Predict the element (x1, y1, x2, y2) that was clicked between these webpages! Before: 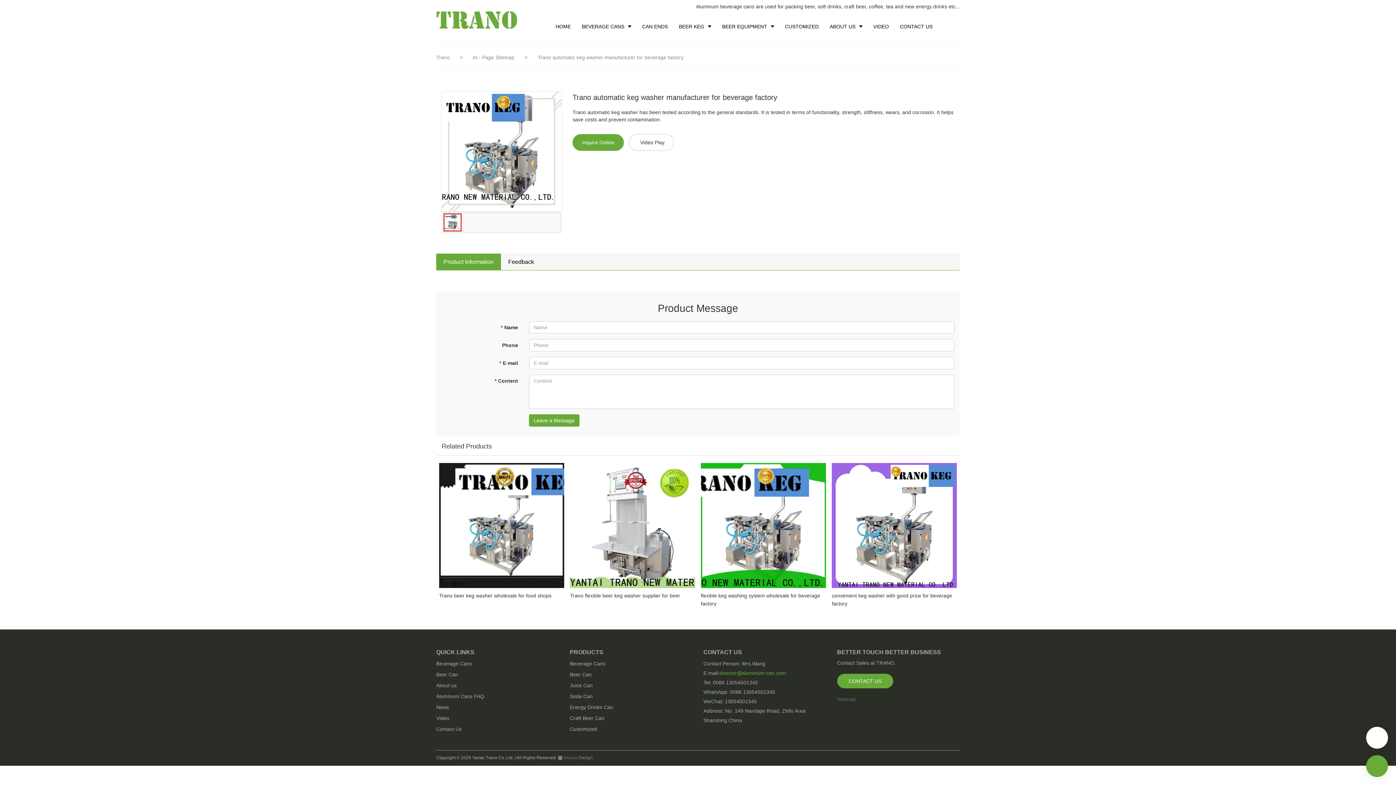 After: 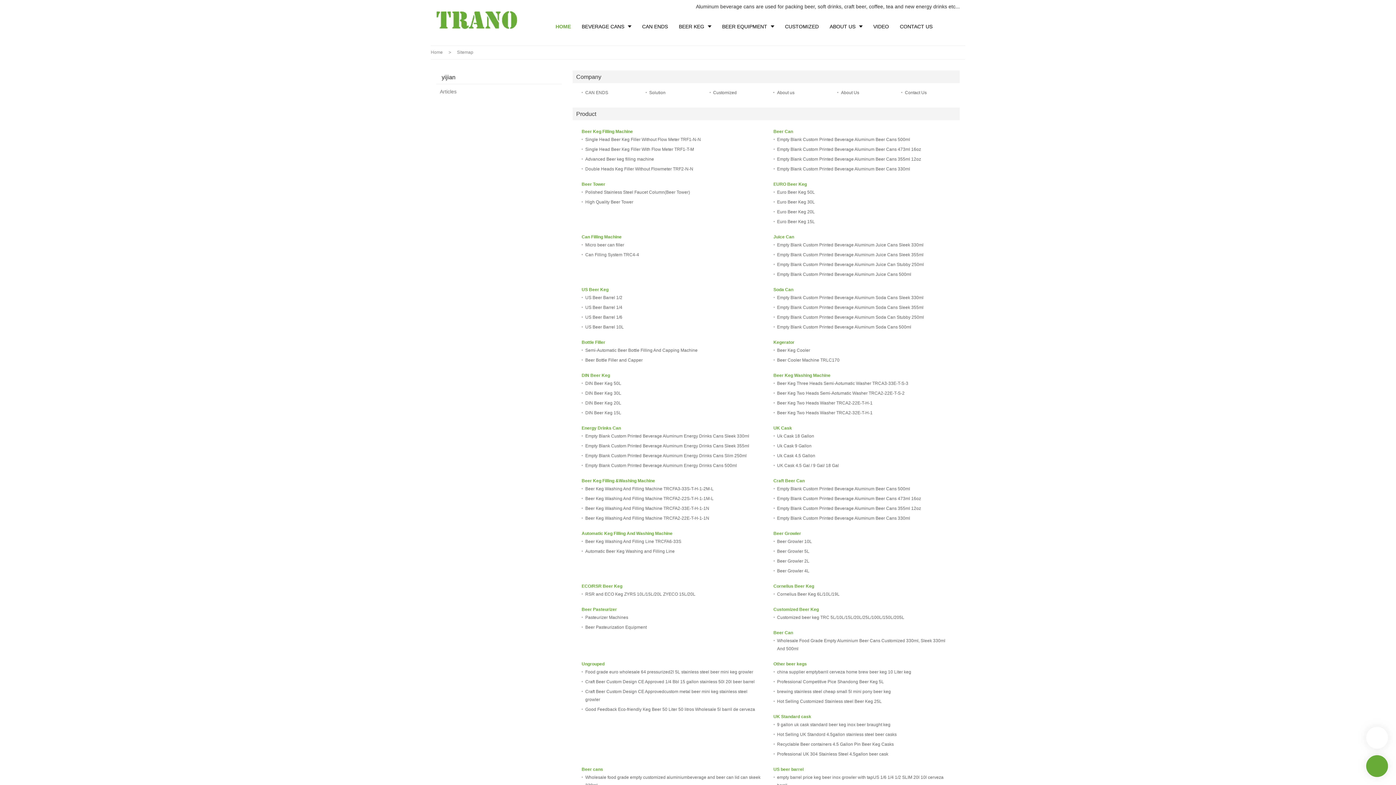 Action: label: Sitemap bbox: (837, 696, 856, 702)